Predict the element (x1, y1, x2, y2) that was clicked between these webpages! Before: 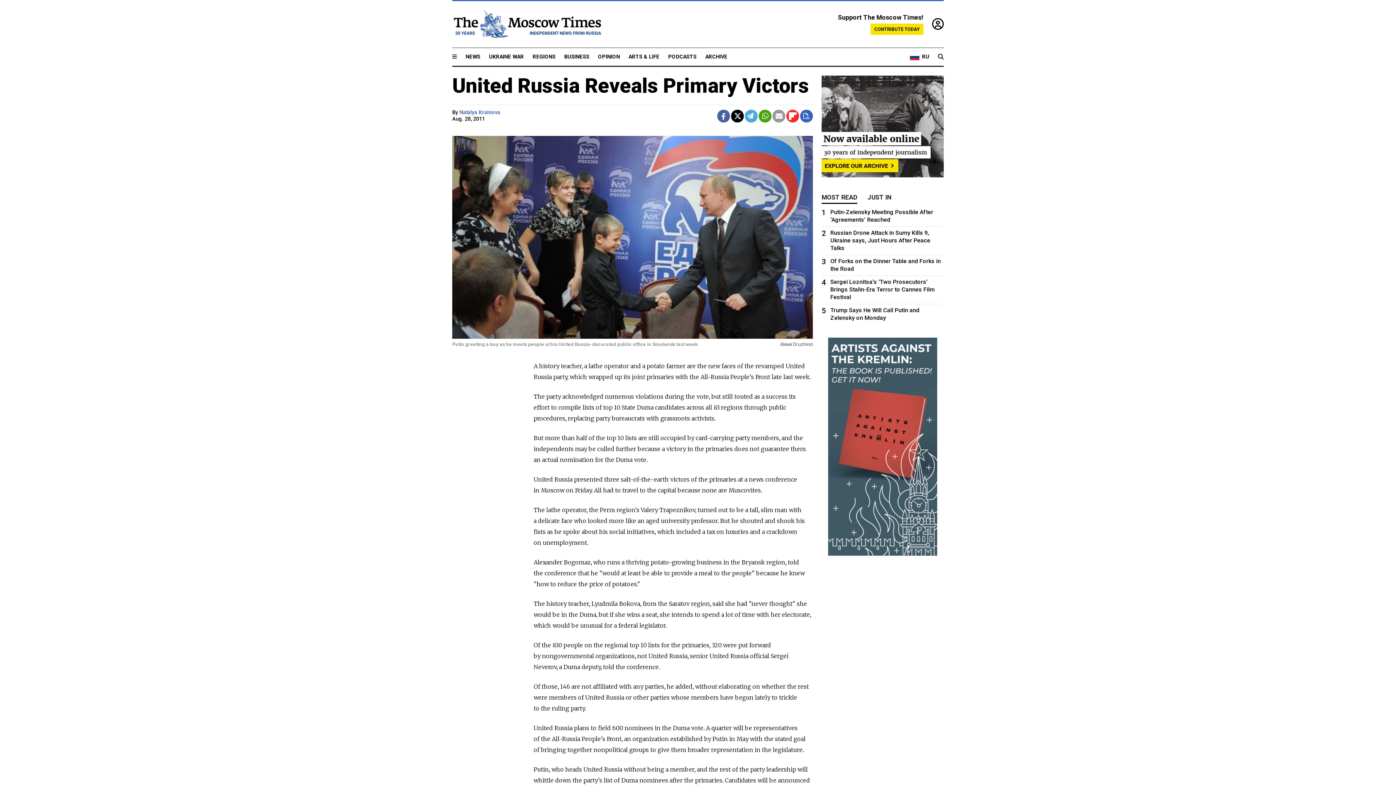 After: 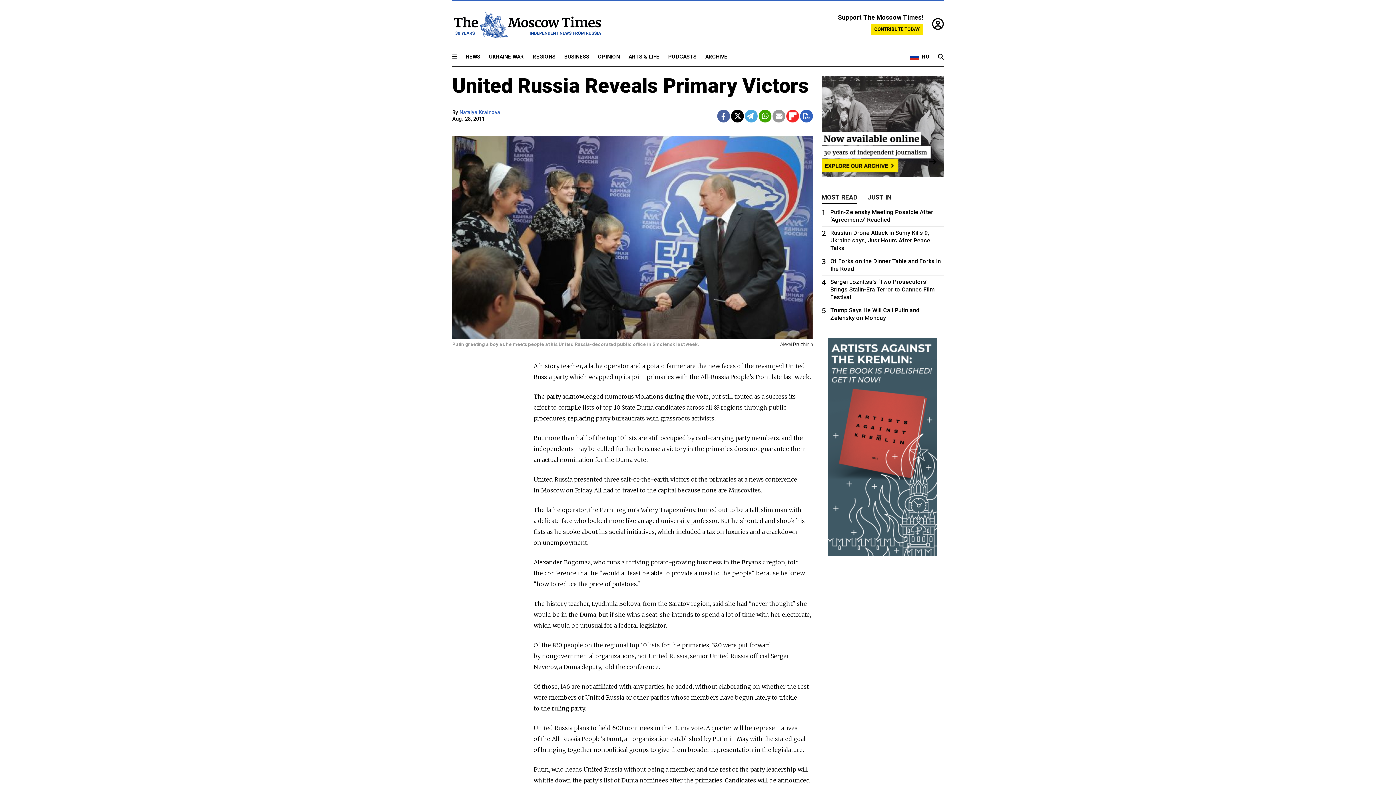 Action: bbox: (800, 109, 813, 122)